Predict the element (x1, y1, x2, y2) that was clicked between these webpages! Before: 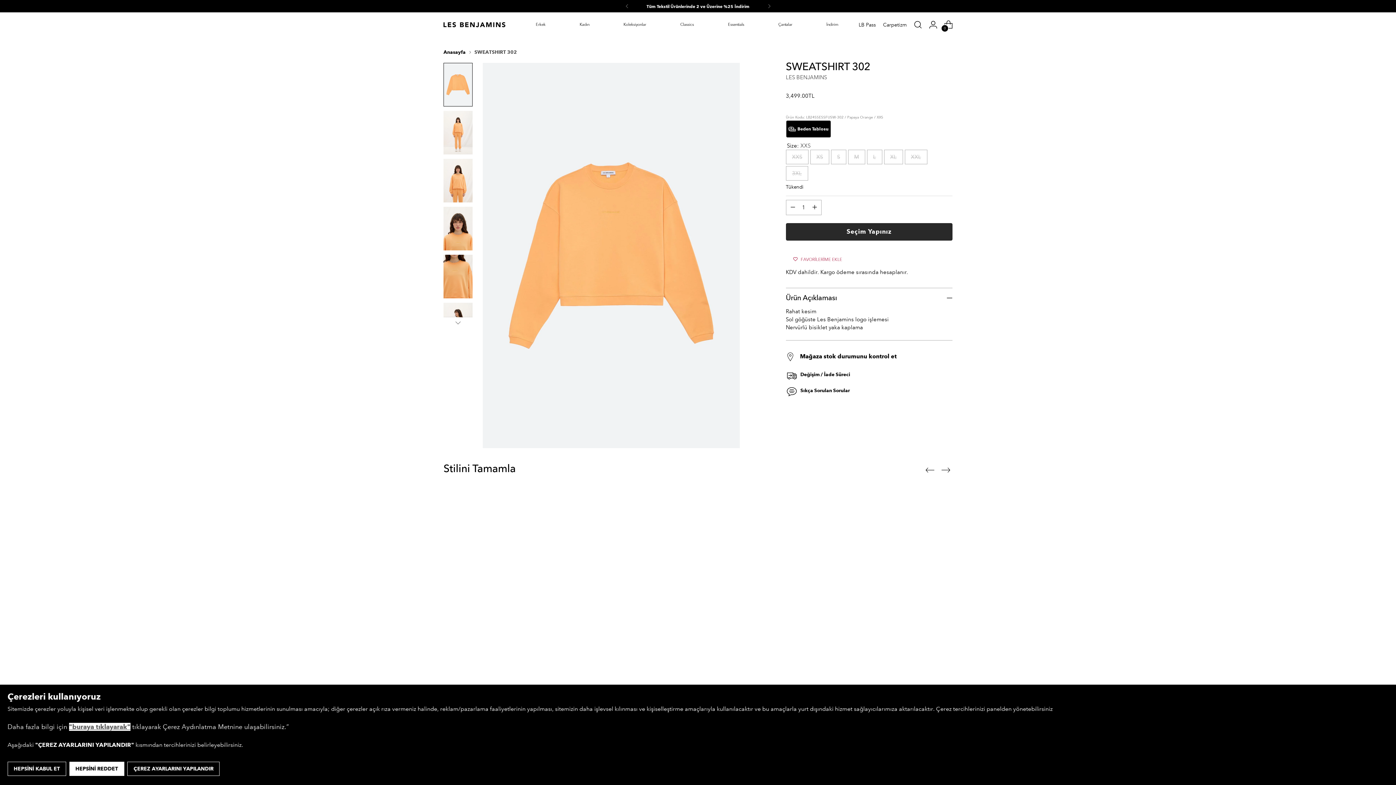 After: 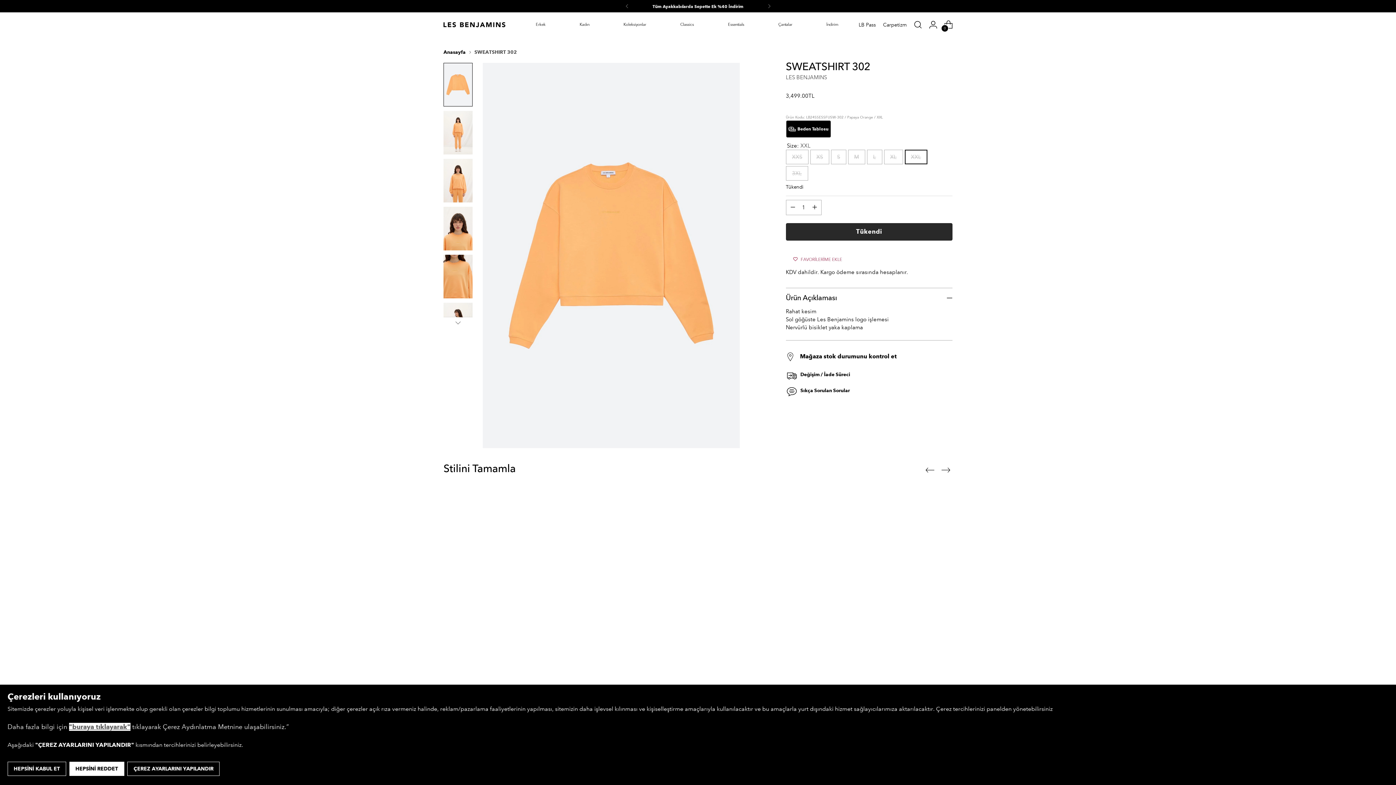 Action: bbox: (904, 149, 927, 164) label: XXL